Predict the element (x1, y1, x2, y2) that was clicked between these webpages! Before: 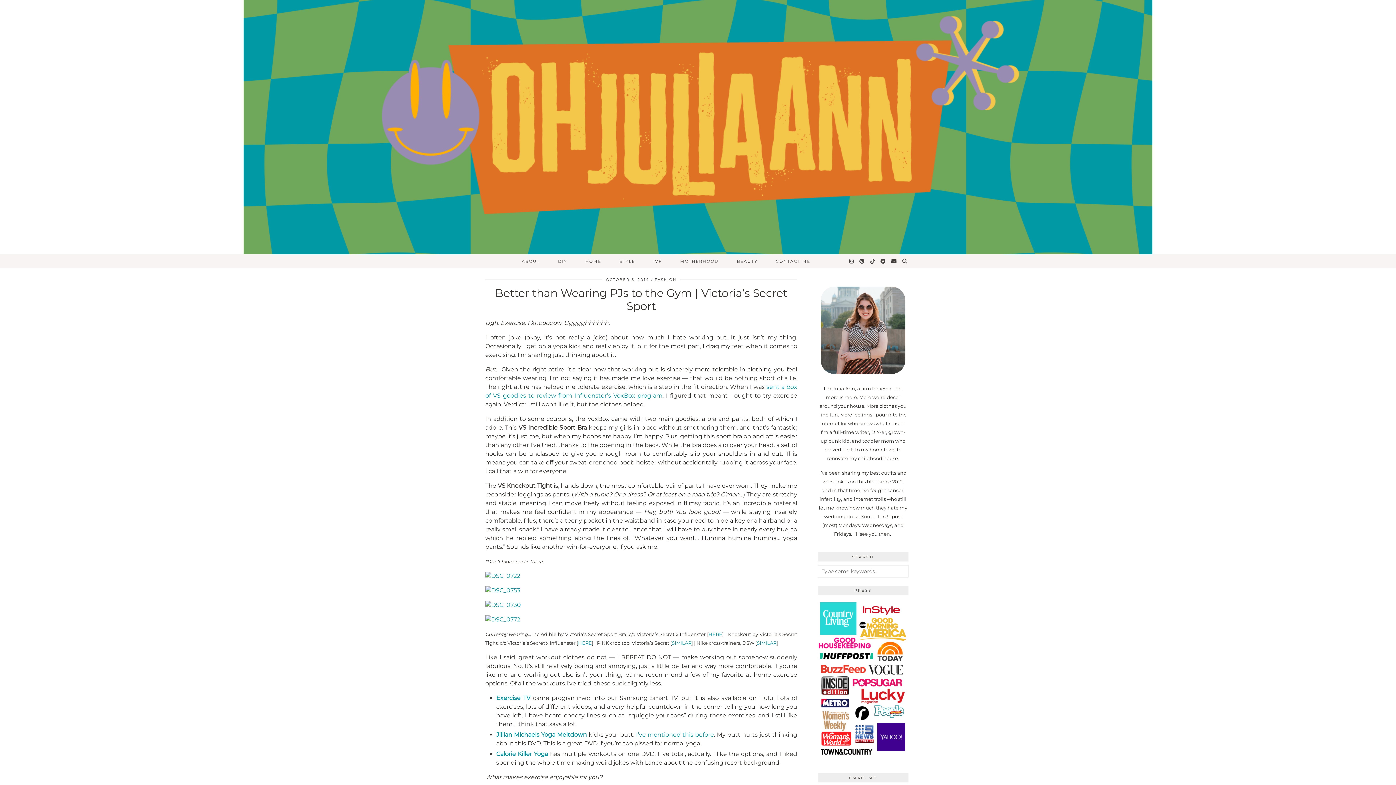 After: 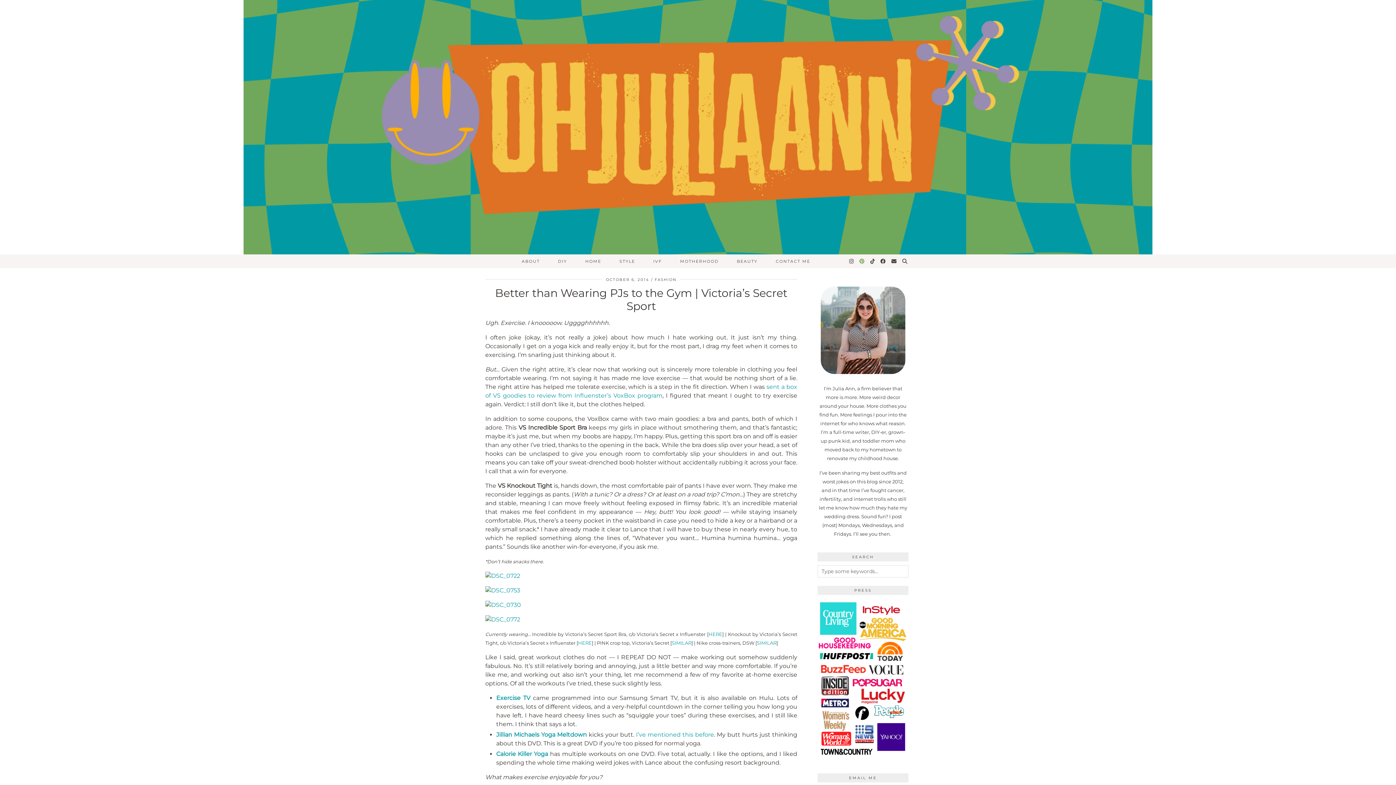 Action: bbox: (859, 254, 865, 268) label: Pinterest